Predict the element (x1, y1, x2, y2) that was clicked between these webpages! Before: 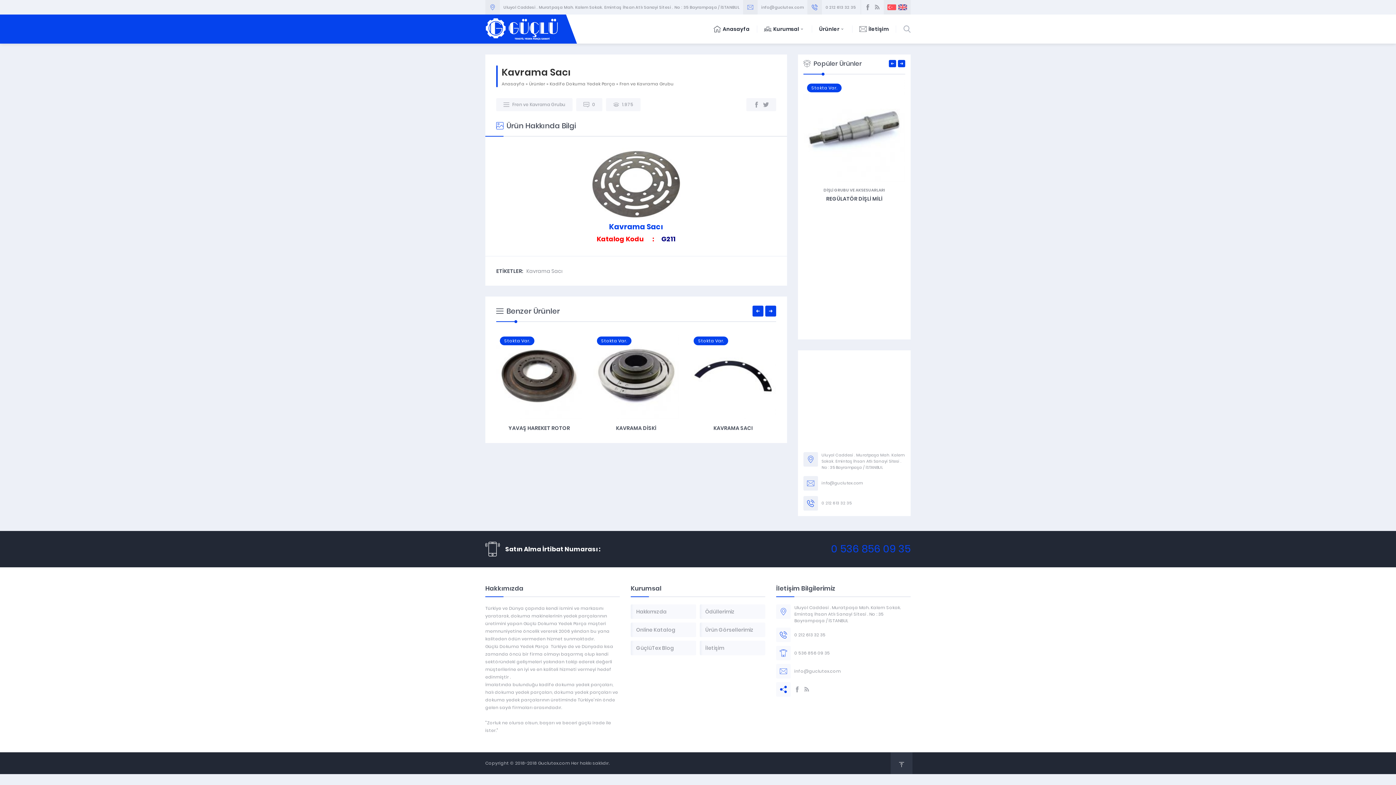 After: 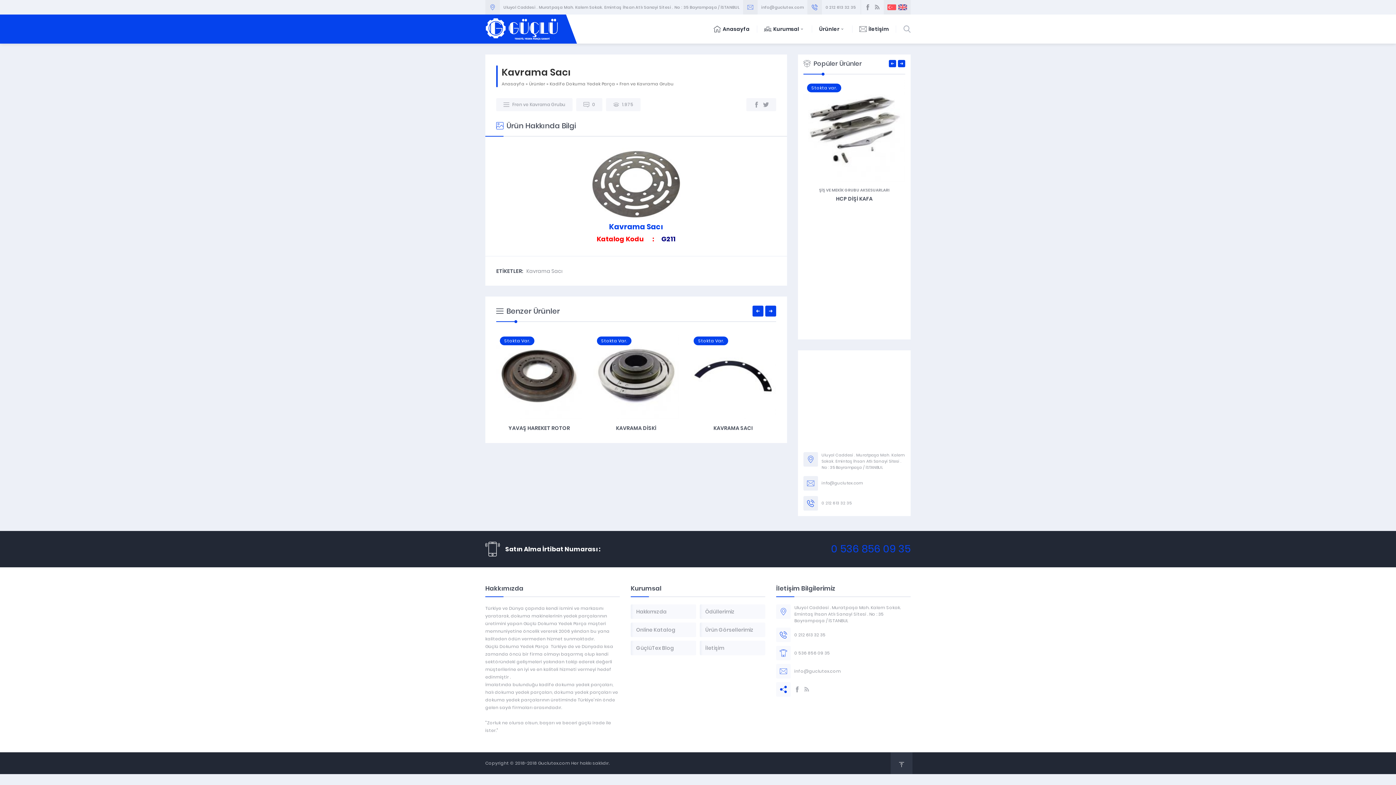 Action: bbox: (804, 686, 809, 692)